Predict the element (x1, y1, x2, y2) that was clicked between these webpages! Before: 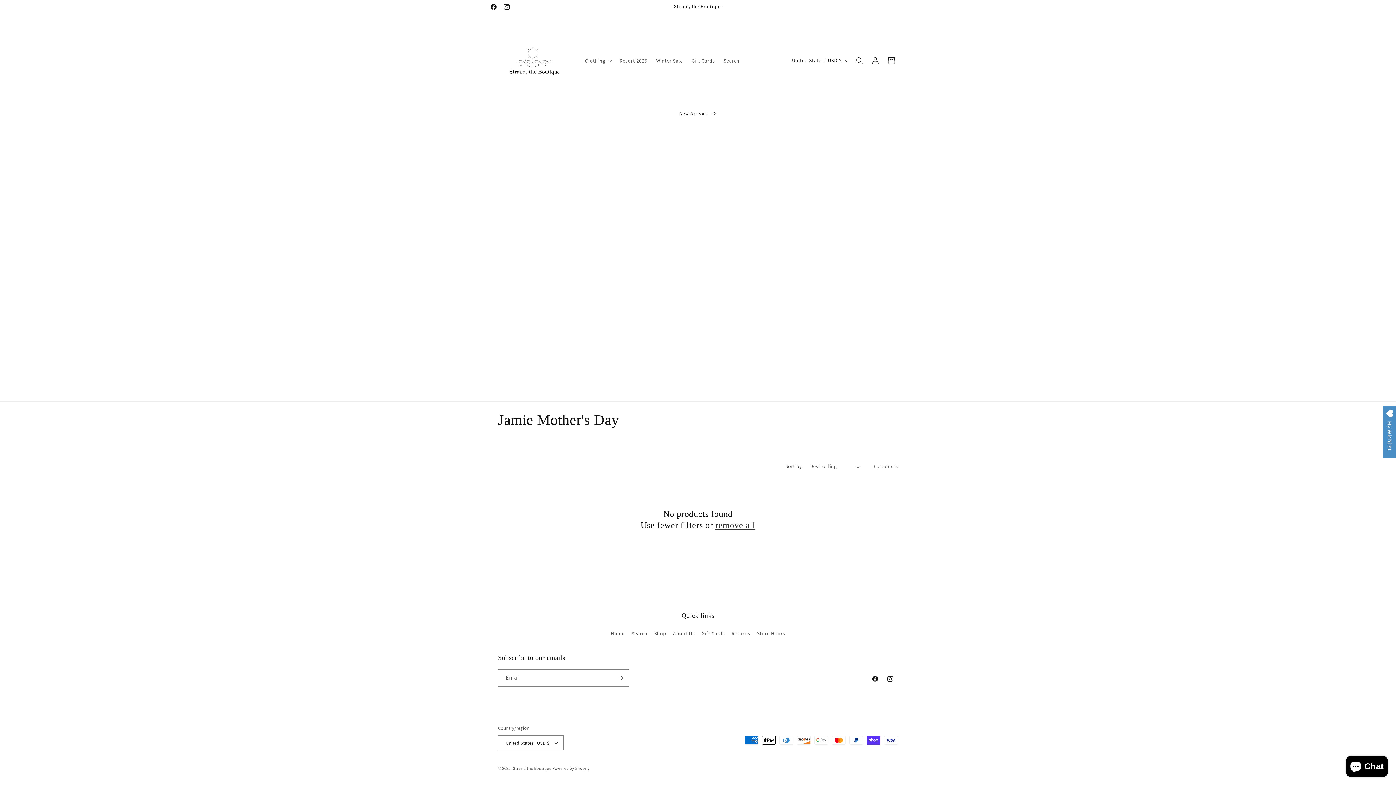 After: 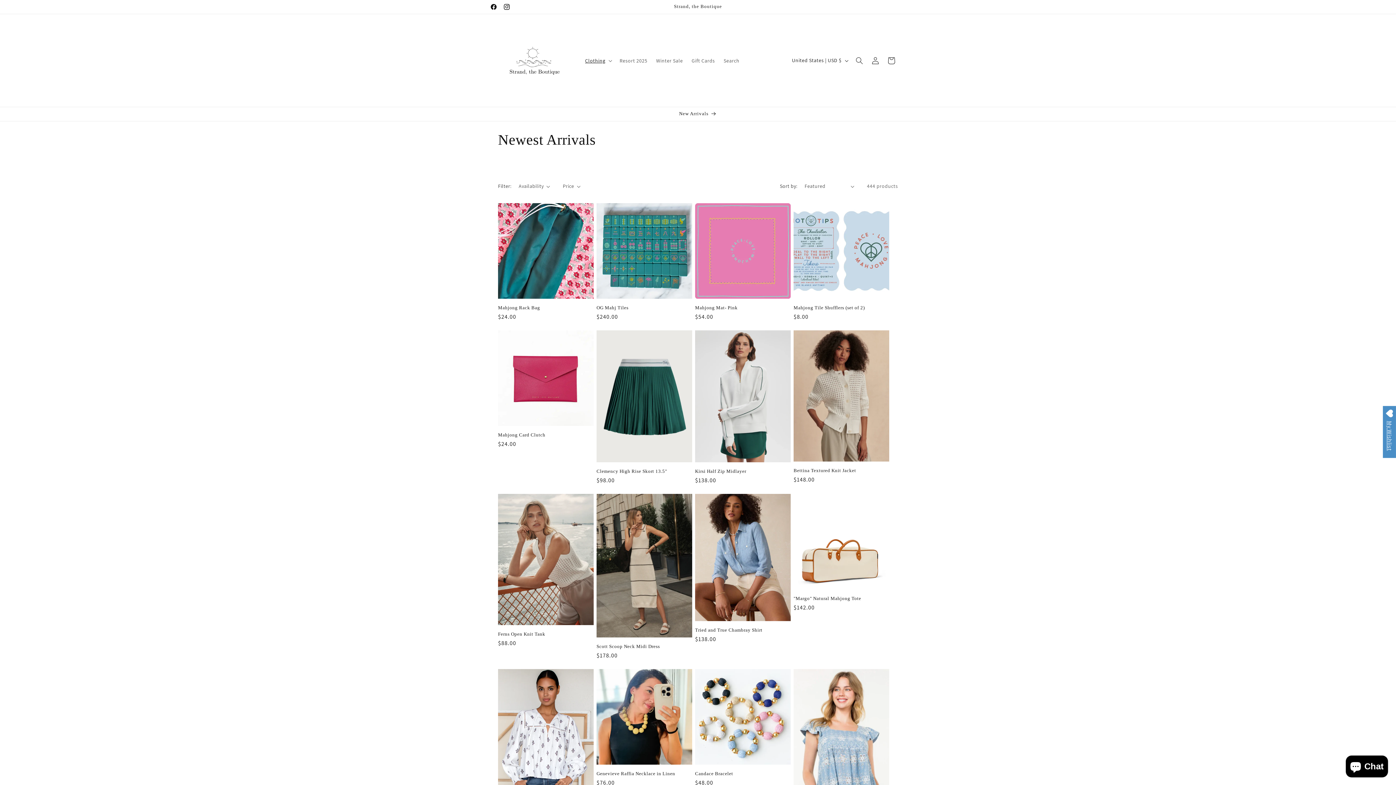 Action: bbox: (491, 107, 904, 121) label: New Arrivals